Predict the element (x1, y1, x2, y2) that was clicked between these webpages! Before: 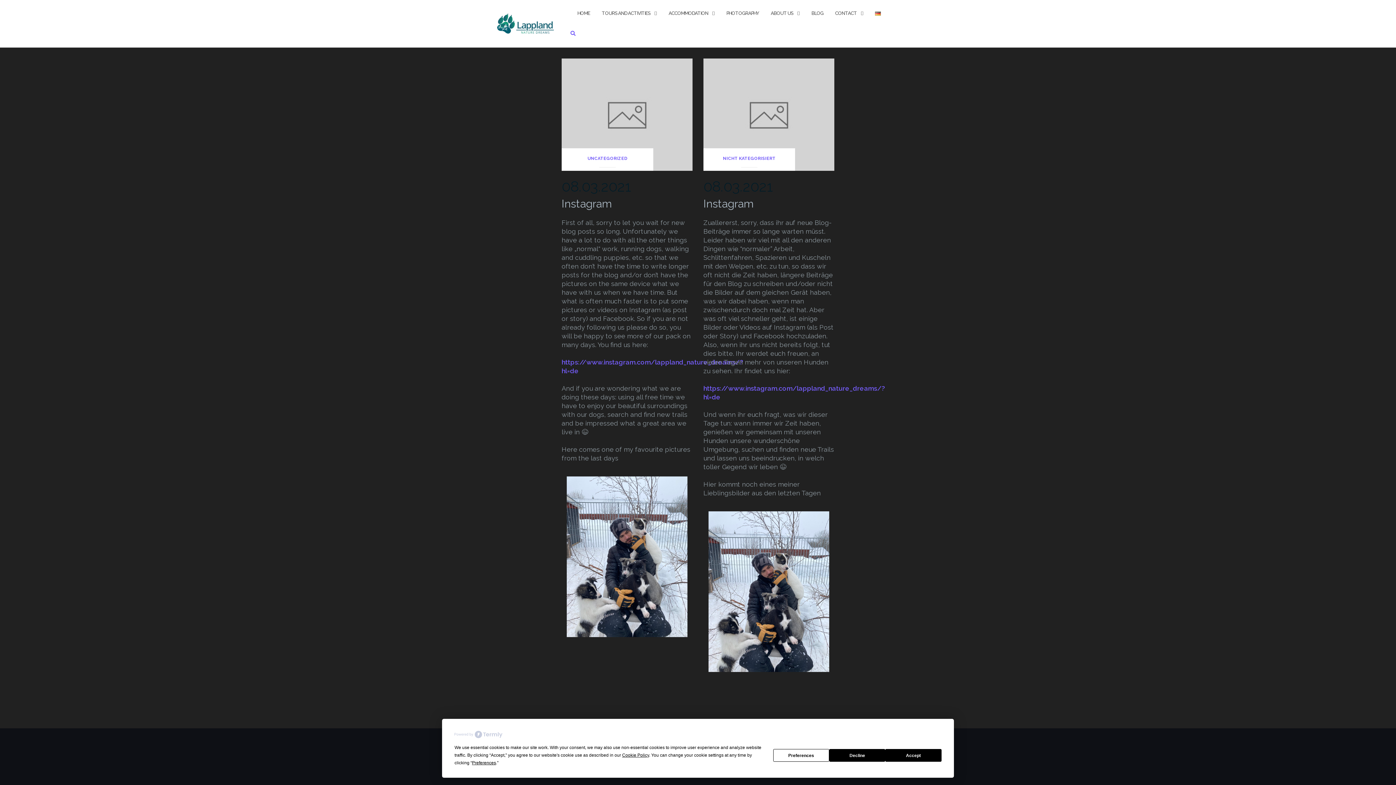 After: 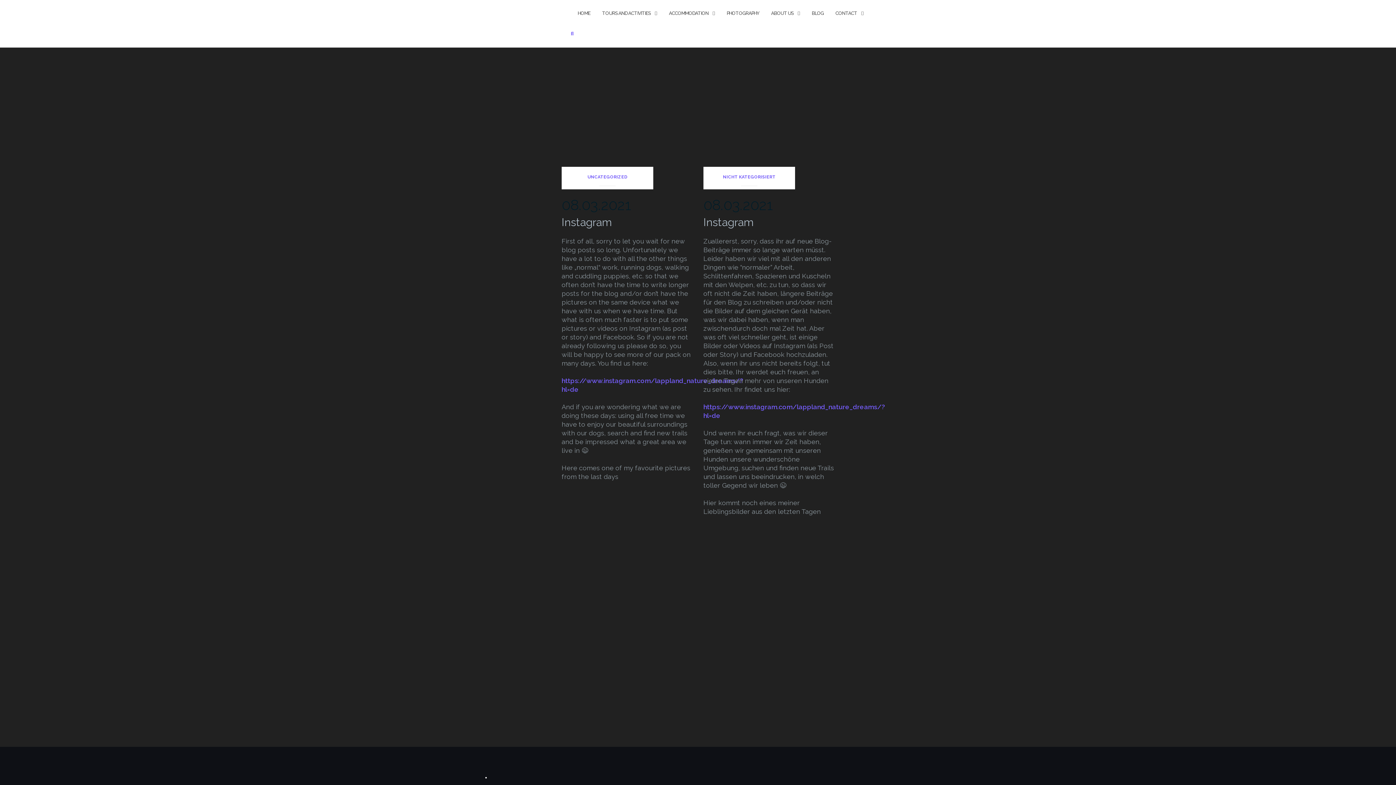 Action: bbox: (875, 3, 881, 23)